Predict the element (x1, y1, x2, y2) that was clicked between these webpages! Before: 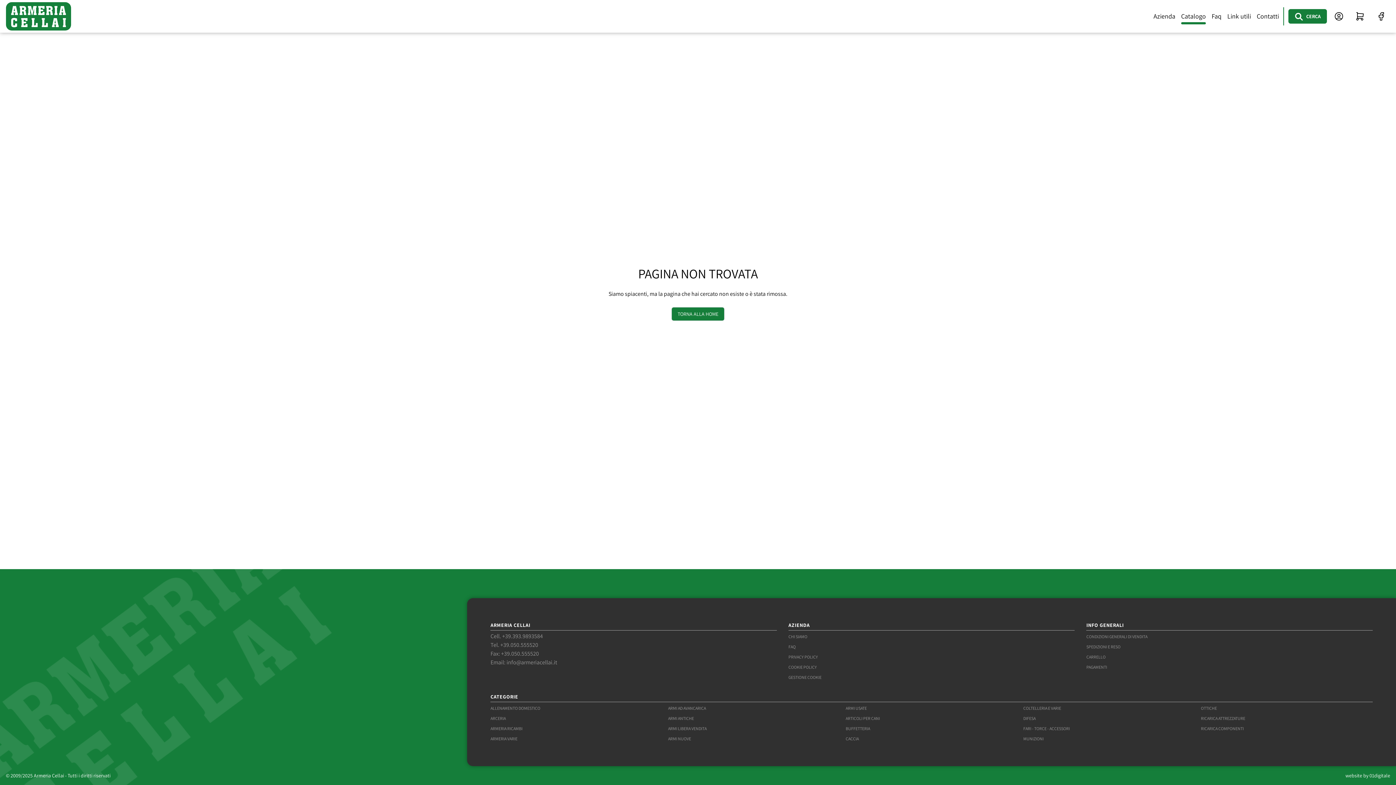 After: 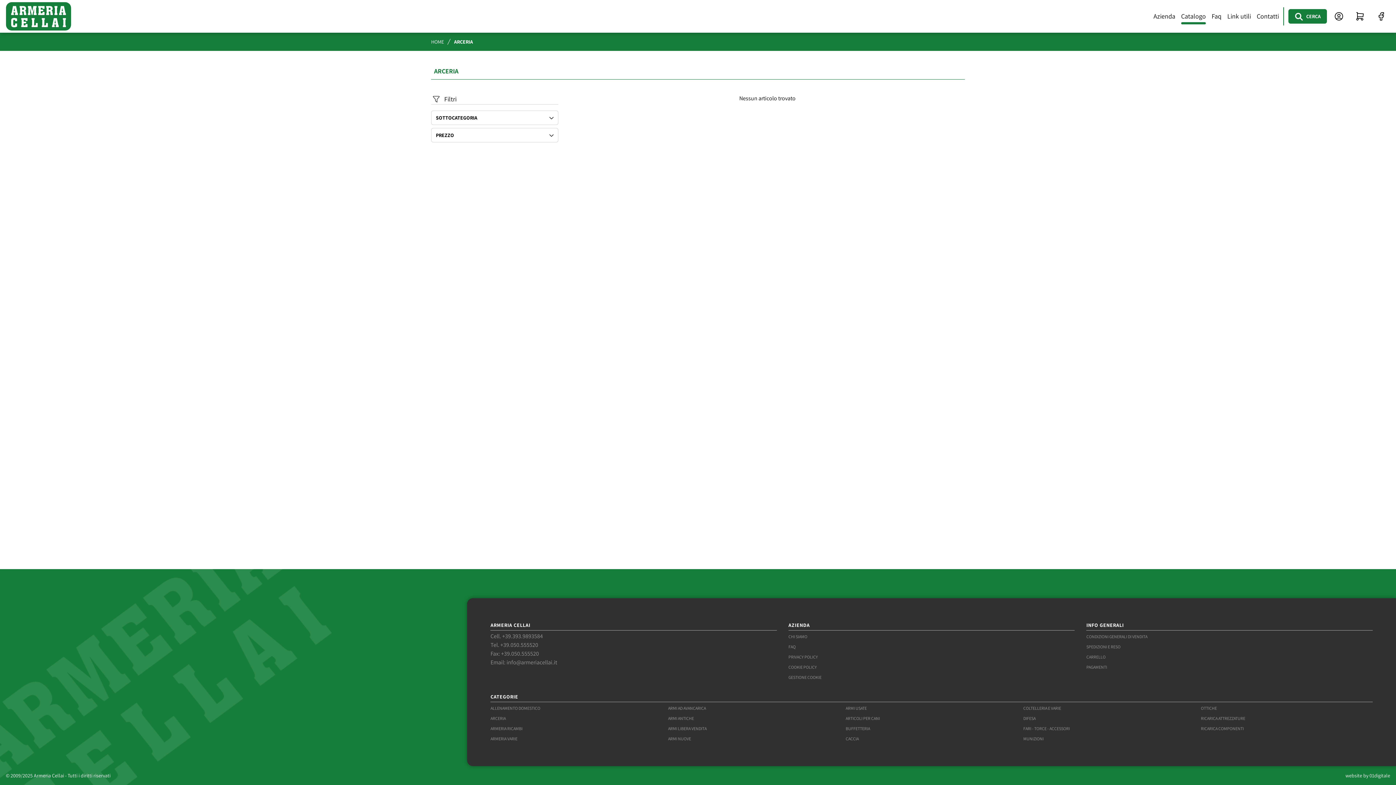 Action: bbox: (490, 716, 505, 721) label: ARCERIA